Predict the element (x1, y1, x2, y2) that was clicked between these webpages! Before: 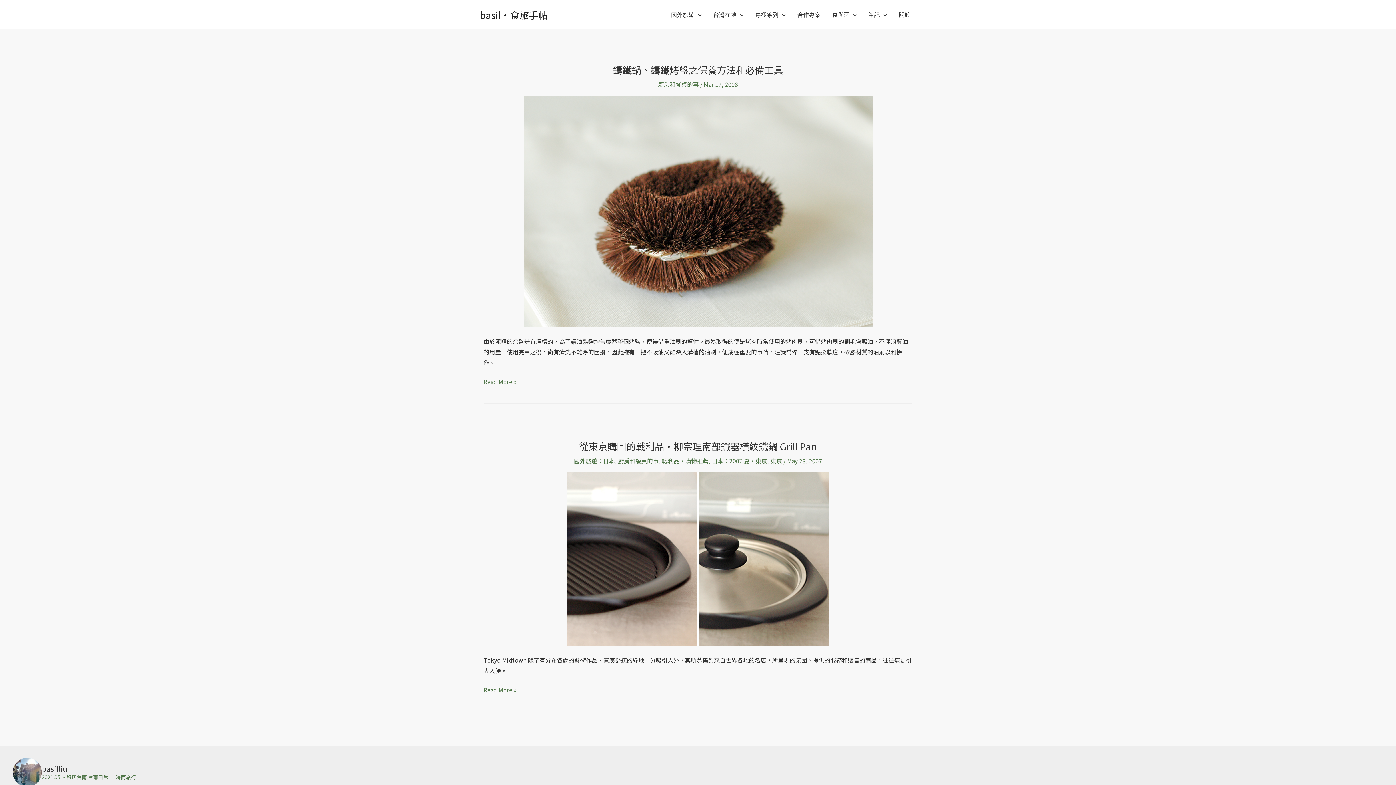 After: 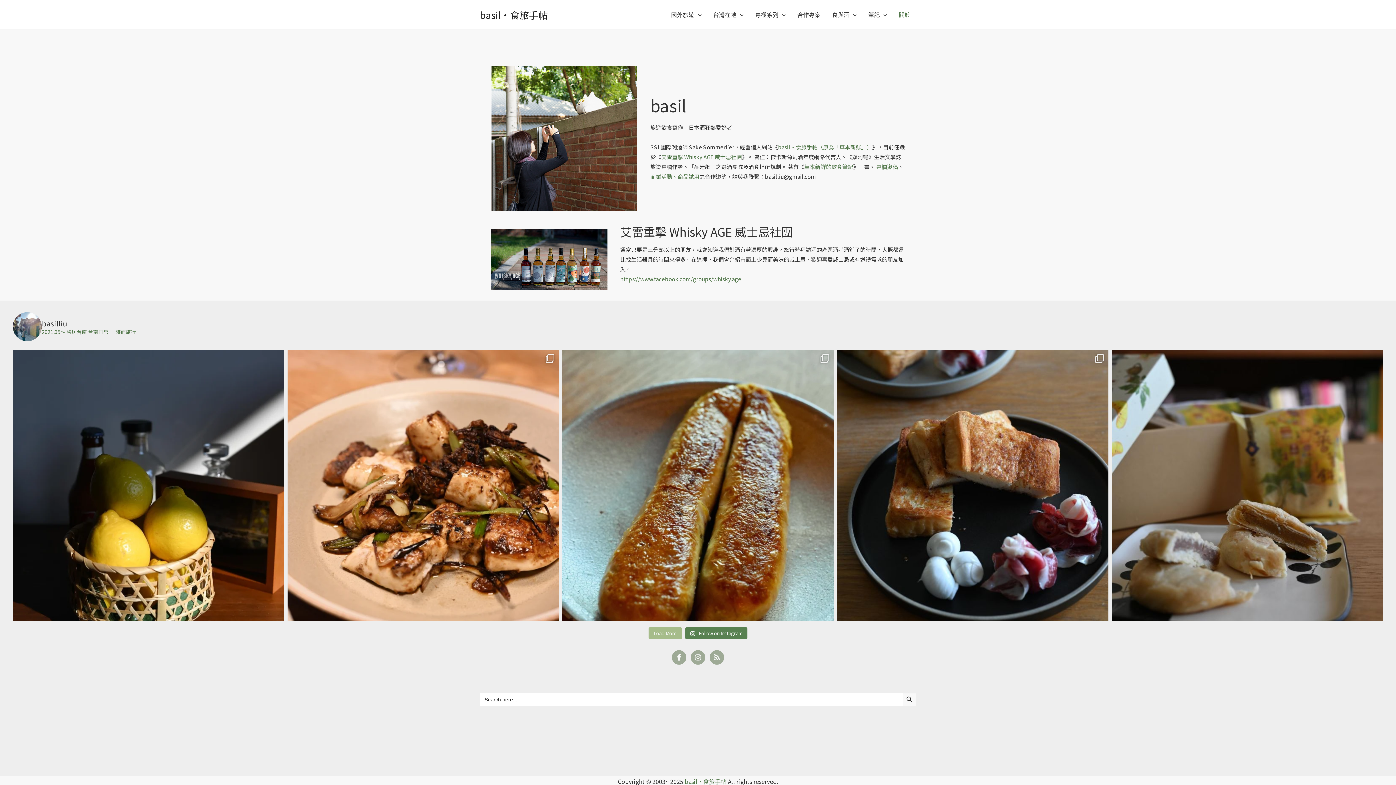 Action: bbox: (893, 0, 916, 29) label: 關於